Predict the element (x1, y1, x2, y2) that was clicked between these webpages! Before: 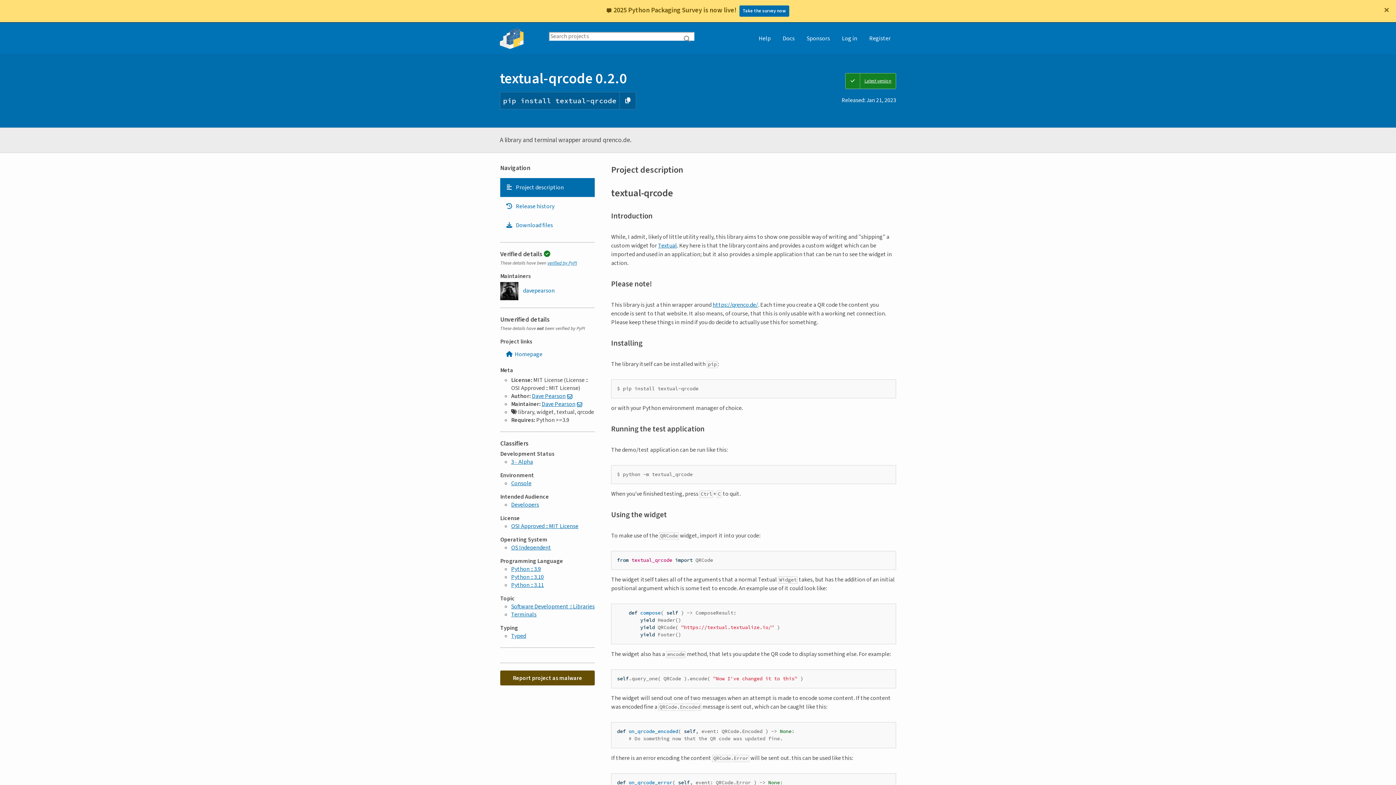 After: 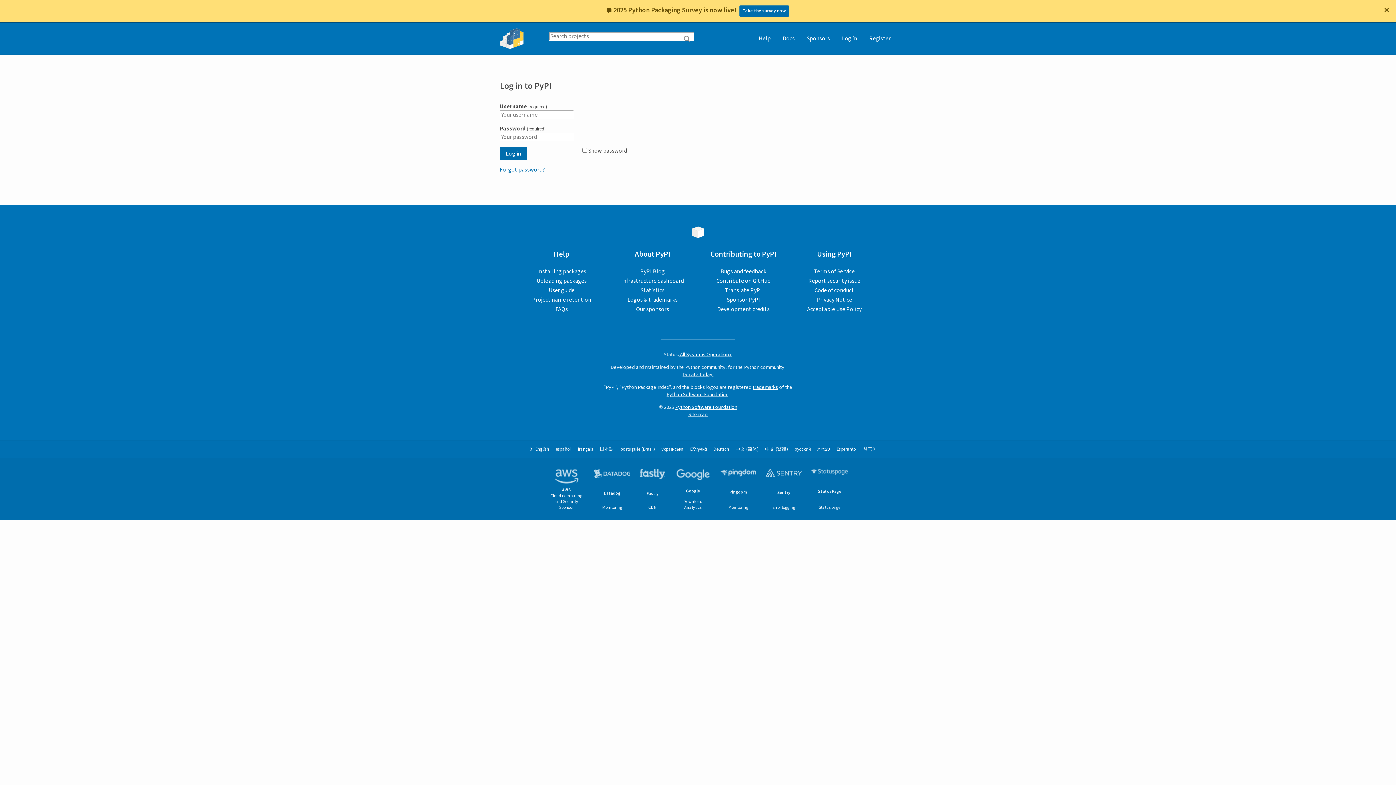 Action: label: Report project as malware bbox: (500, 671, 594, 685)